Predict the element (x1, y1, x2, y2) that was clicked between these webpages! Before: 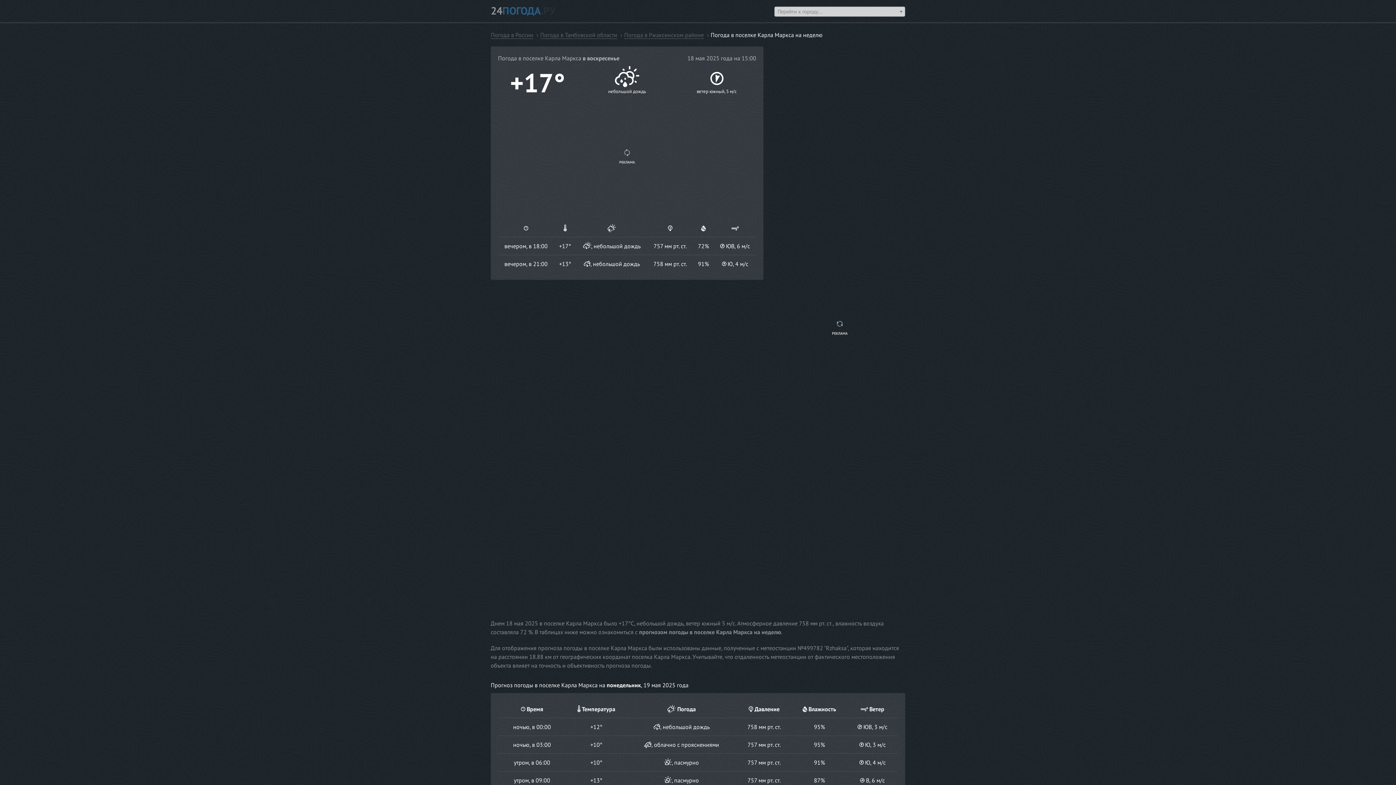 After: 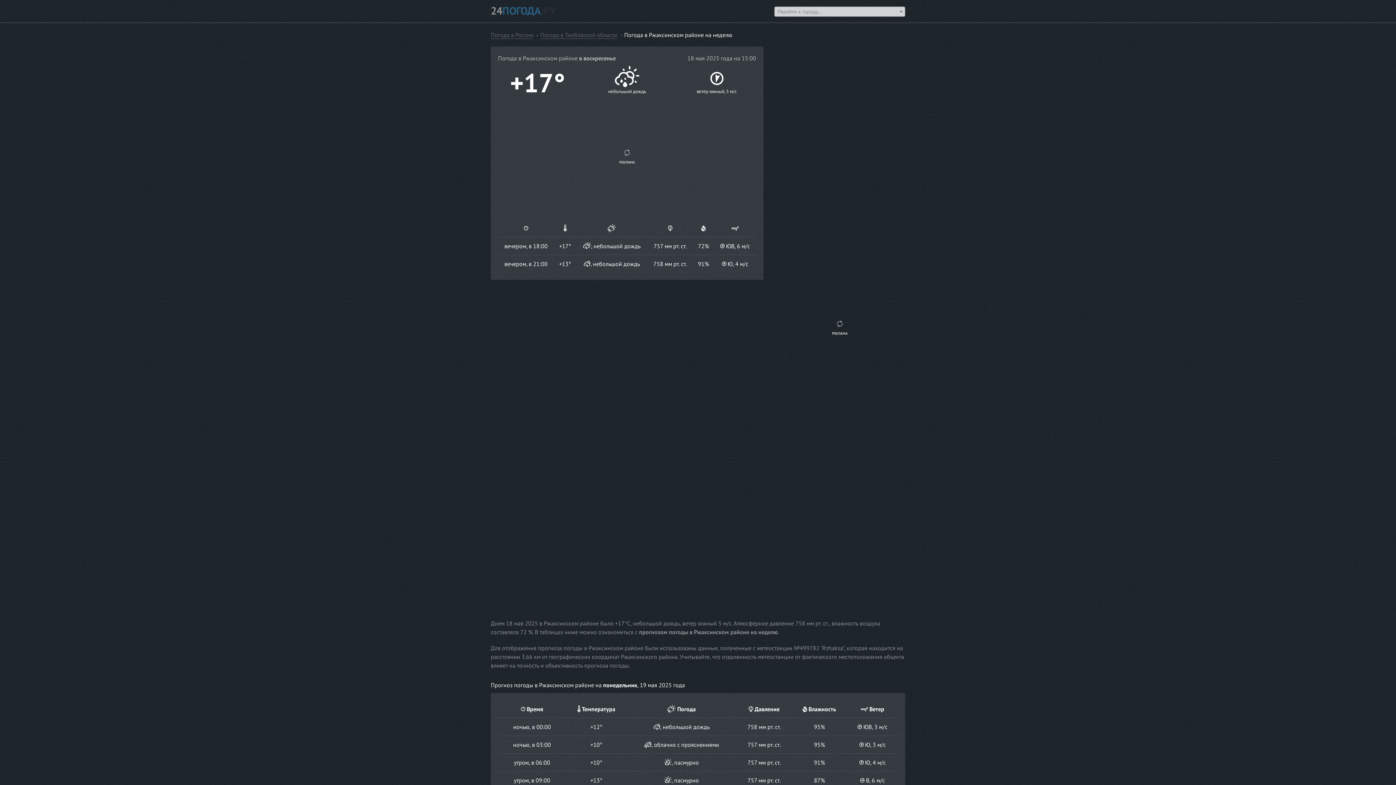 Action: label: Погода в Ржаксинском районе bbox: (624, 31, 704, 38)